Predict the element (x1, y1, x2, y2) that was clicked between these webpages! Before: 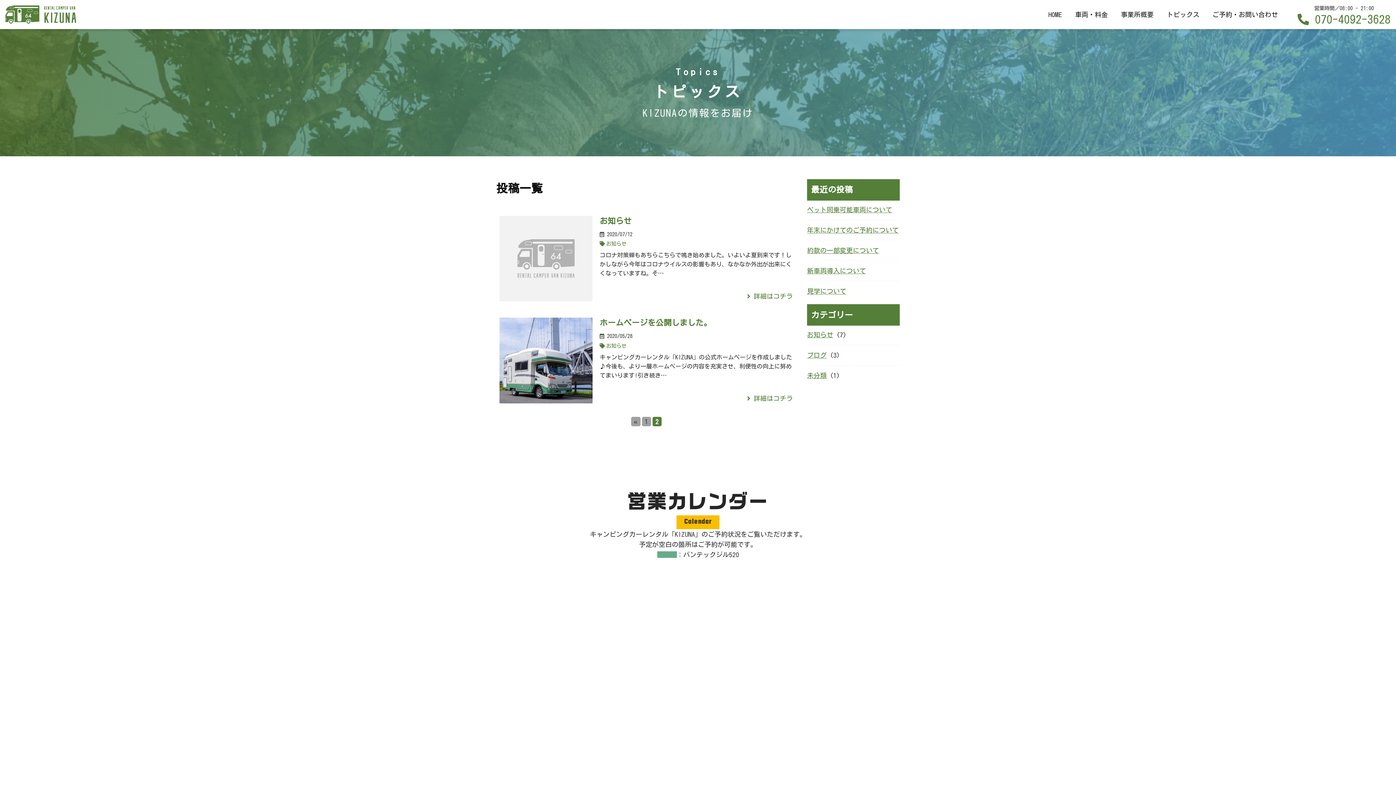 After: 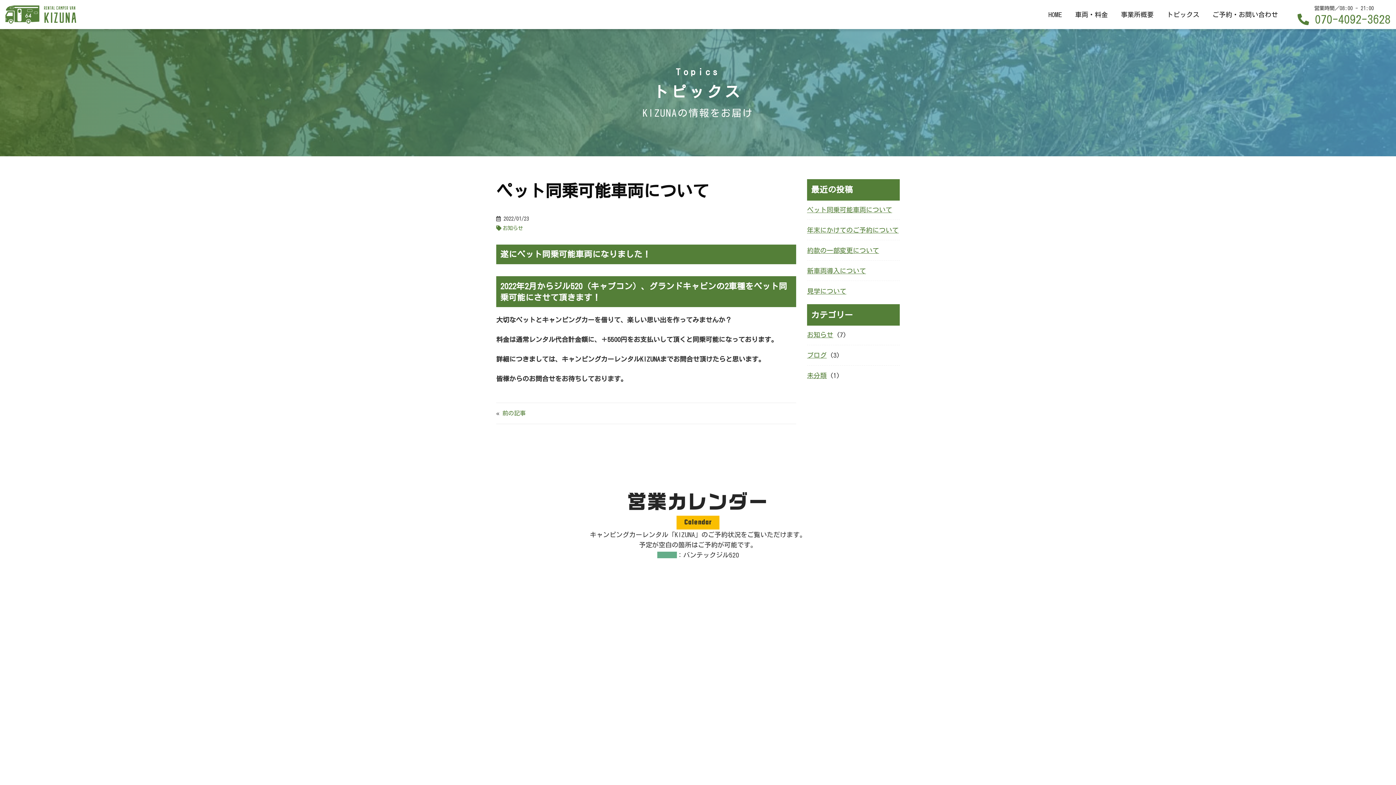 Action: bbox: (807, 206, 892, 213) label: ペット同乗可能車両について